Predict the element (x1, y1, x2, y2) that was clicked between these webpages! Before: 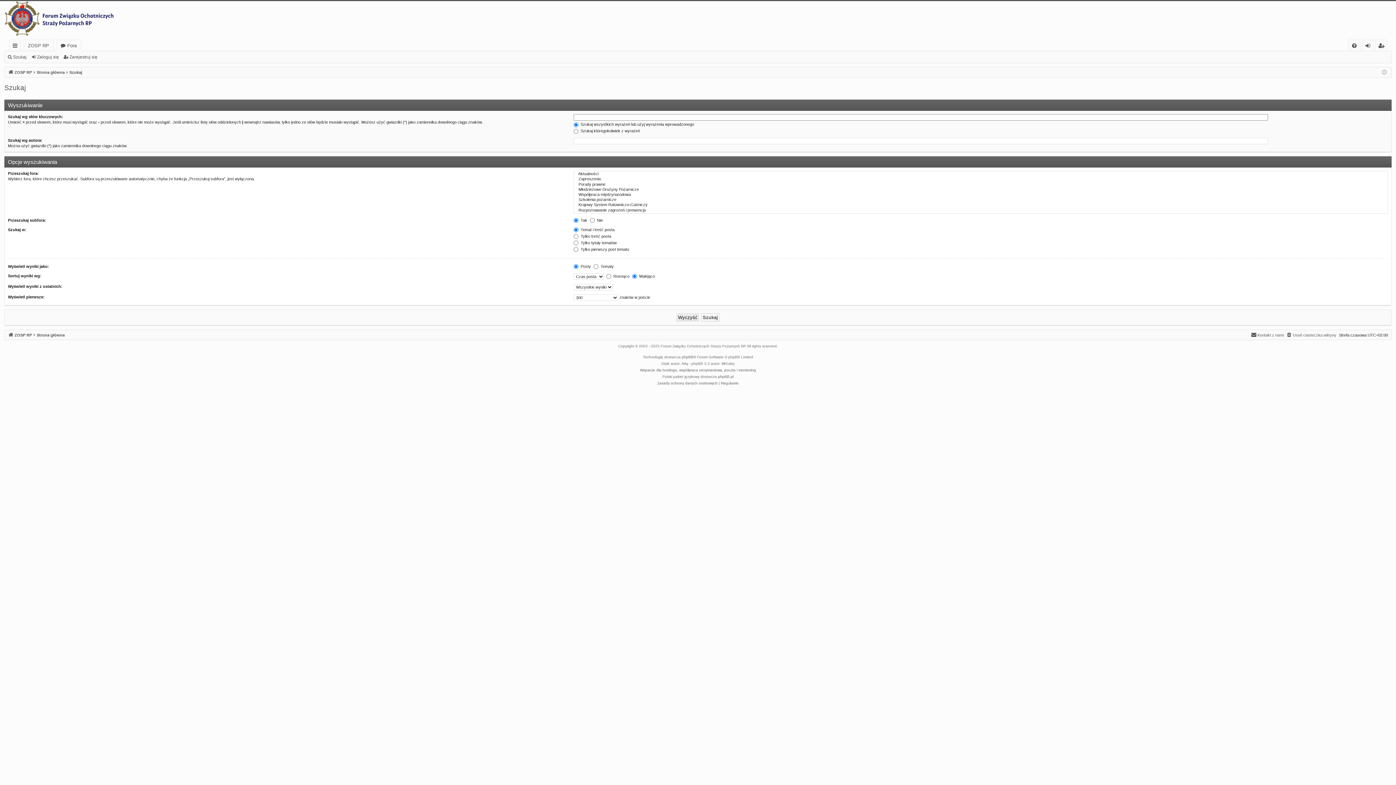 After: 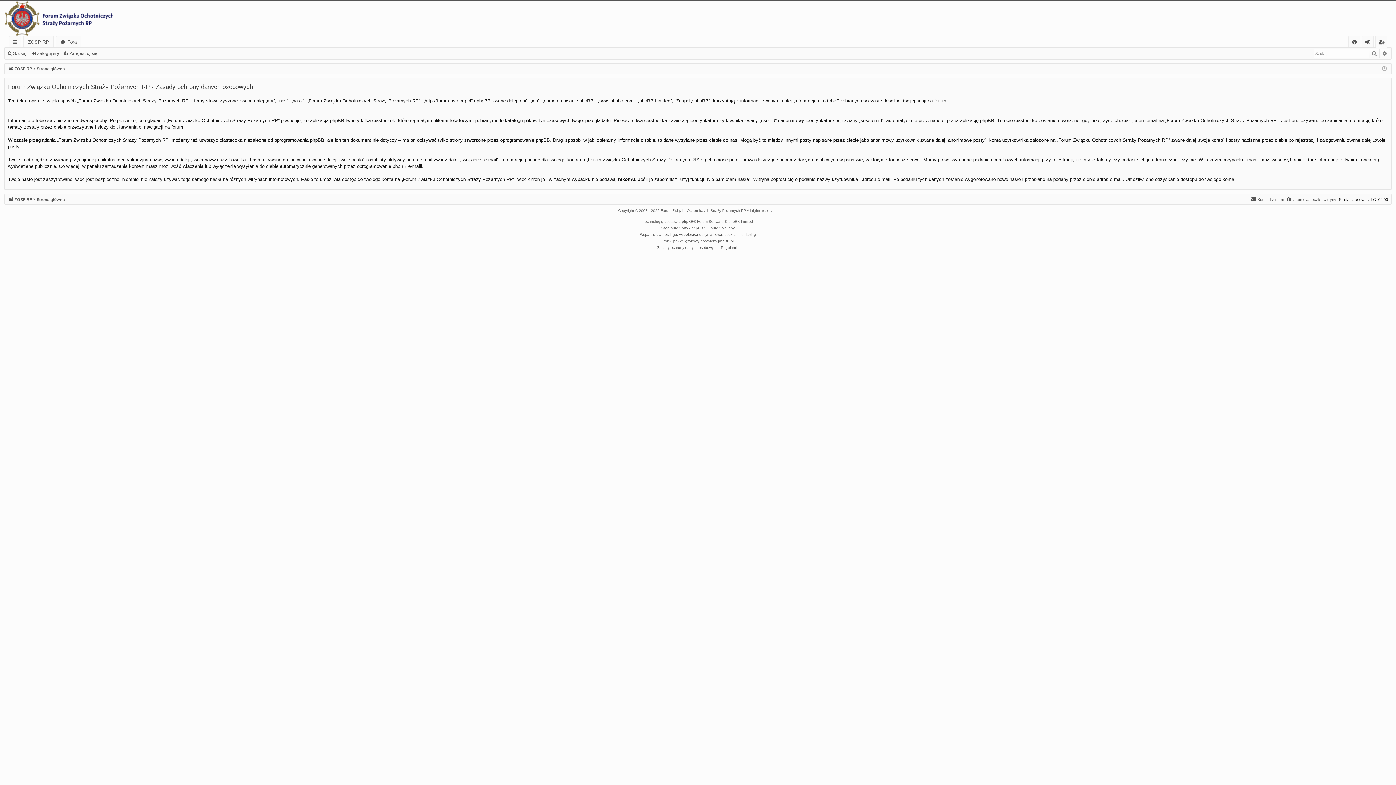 Action: bbox: (657, 380, 717, 386) label: Zasady ochrony danych osobowych